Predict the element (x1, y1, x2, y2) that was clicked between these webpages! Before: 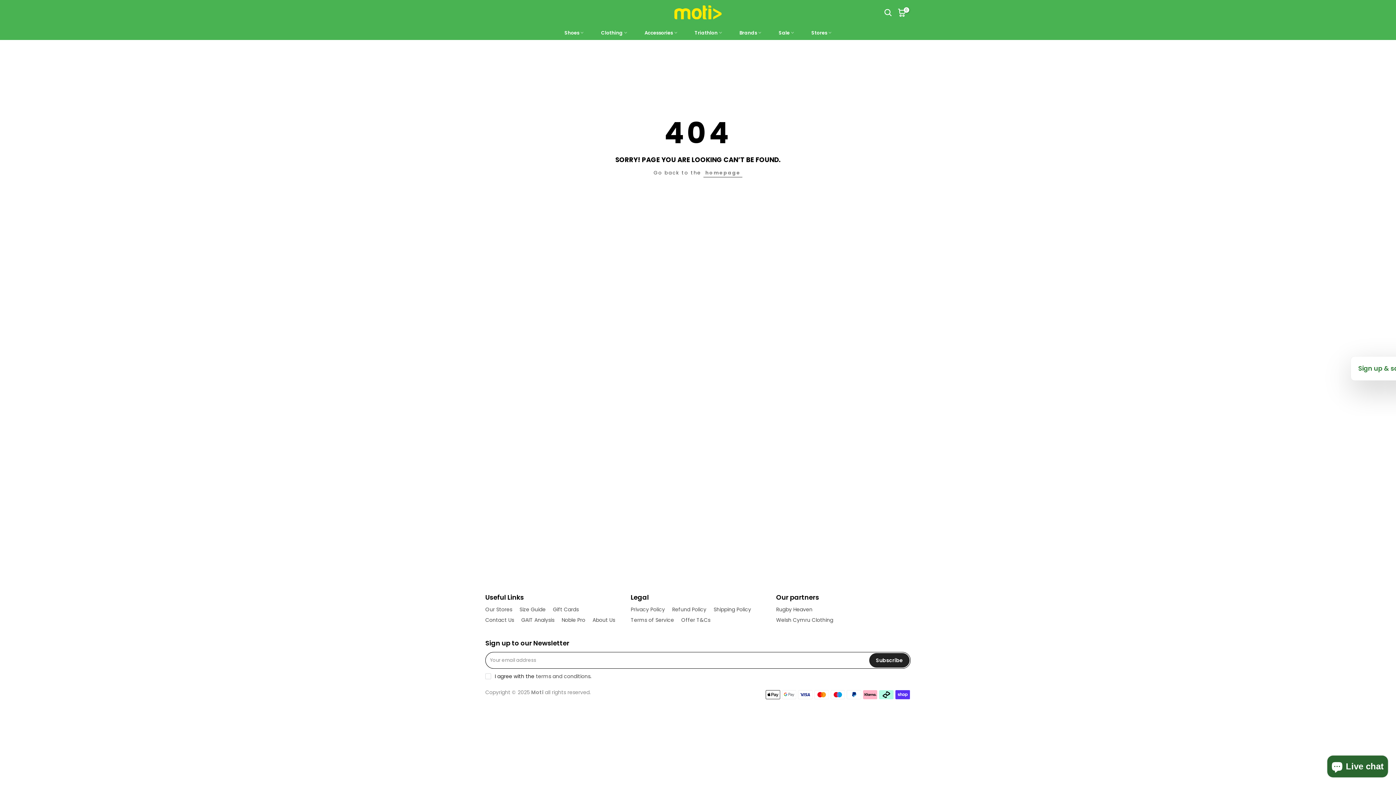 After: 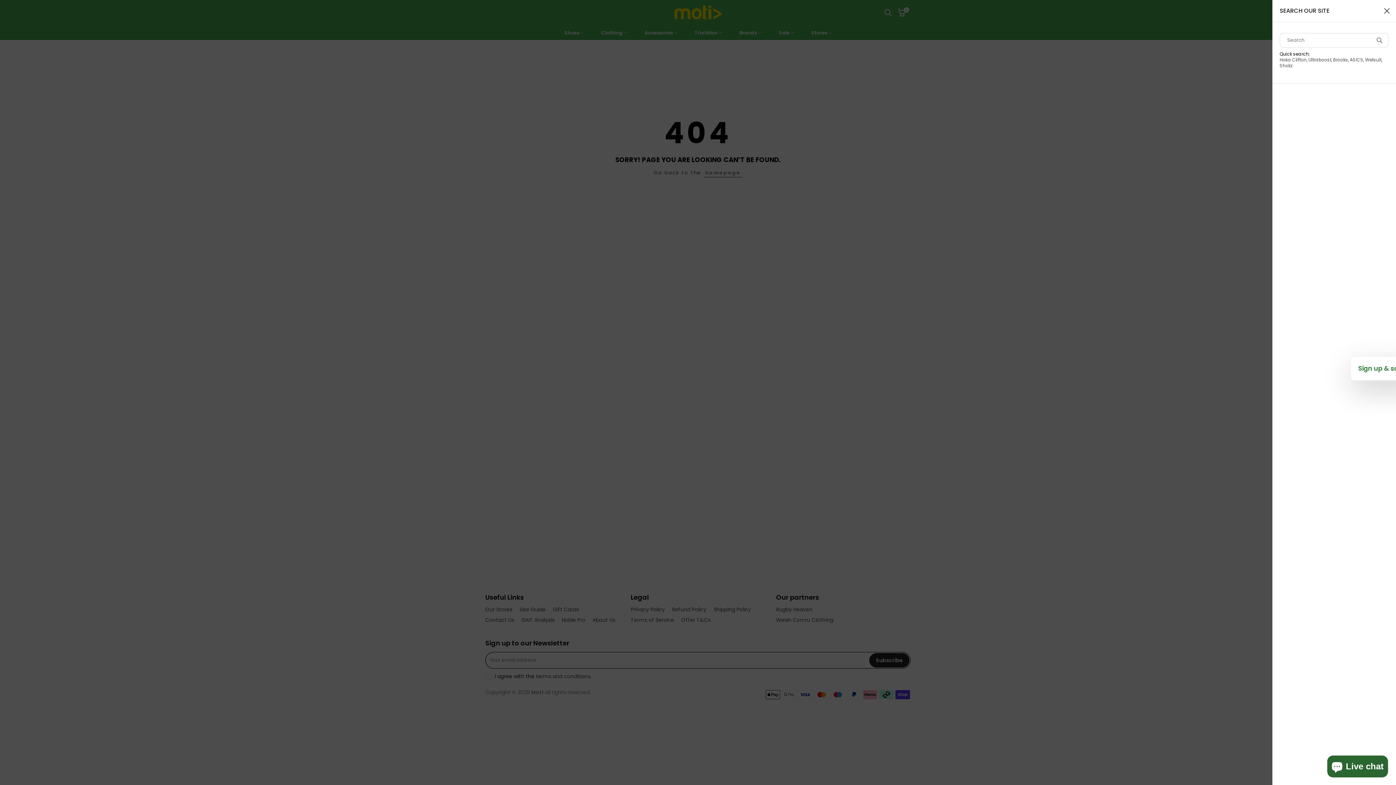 Action: bbox: (884, 8, 892, 16)